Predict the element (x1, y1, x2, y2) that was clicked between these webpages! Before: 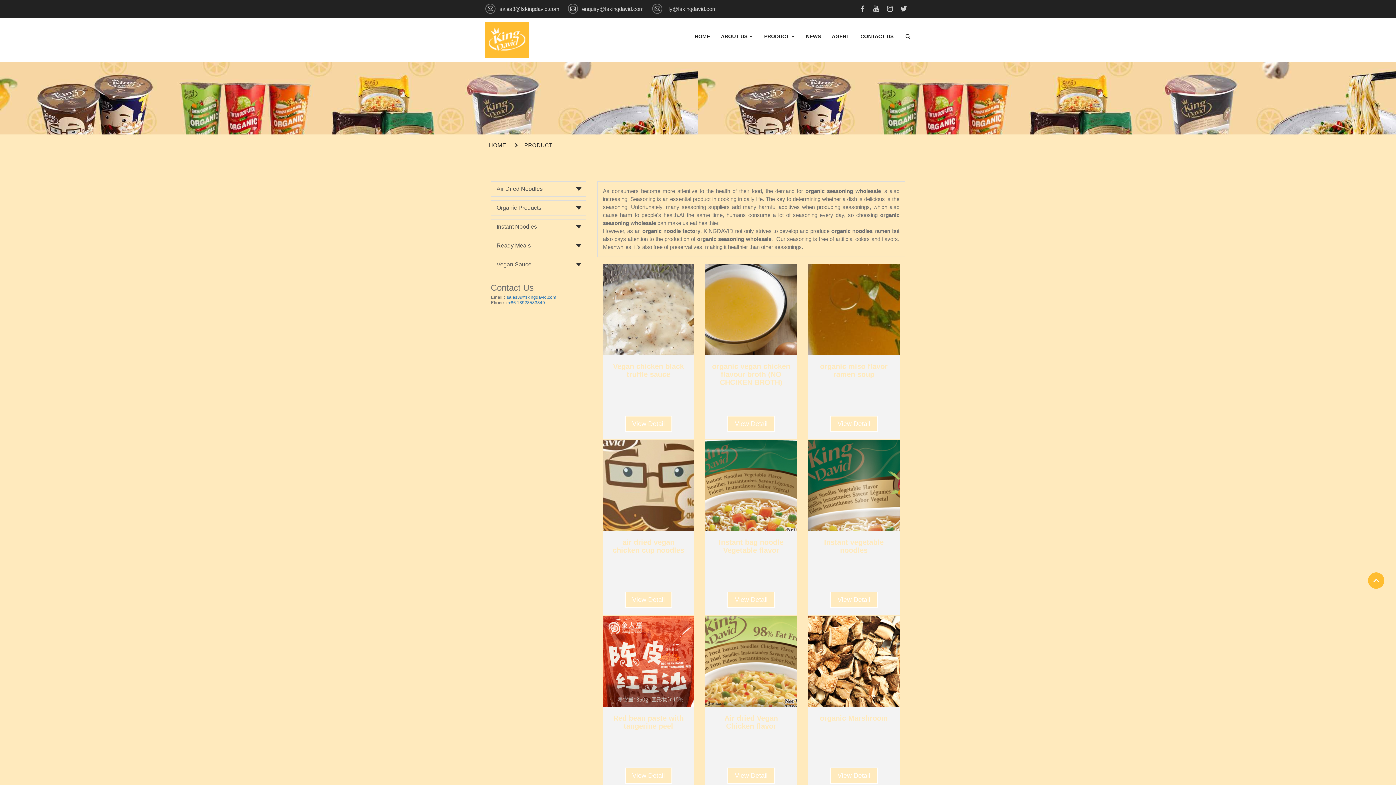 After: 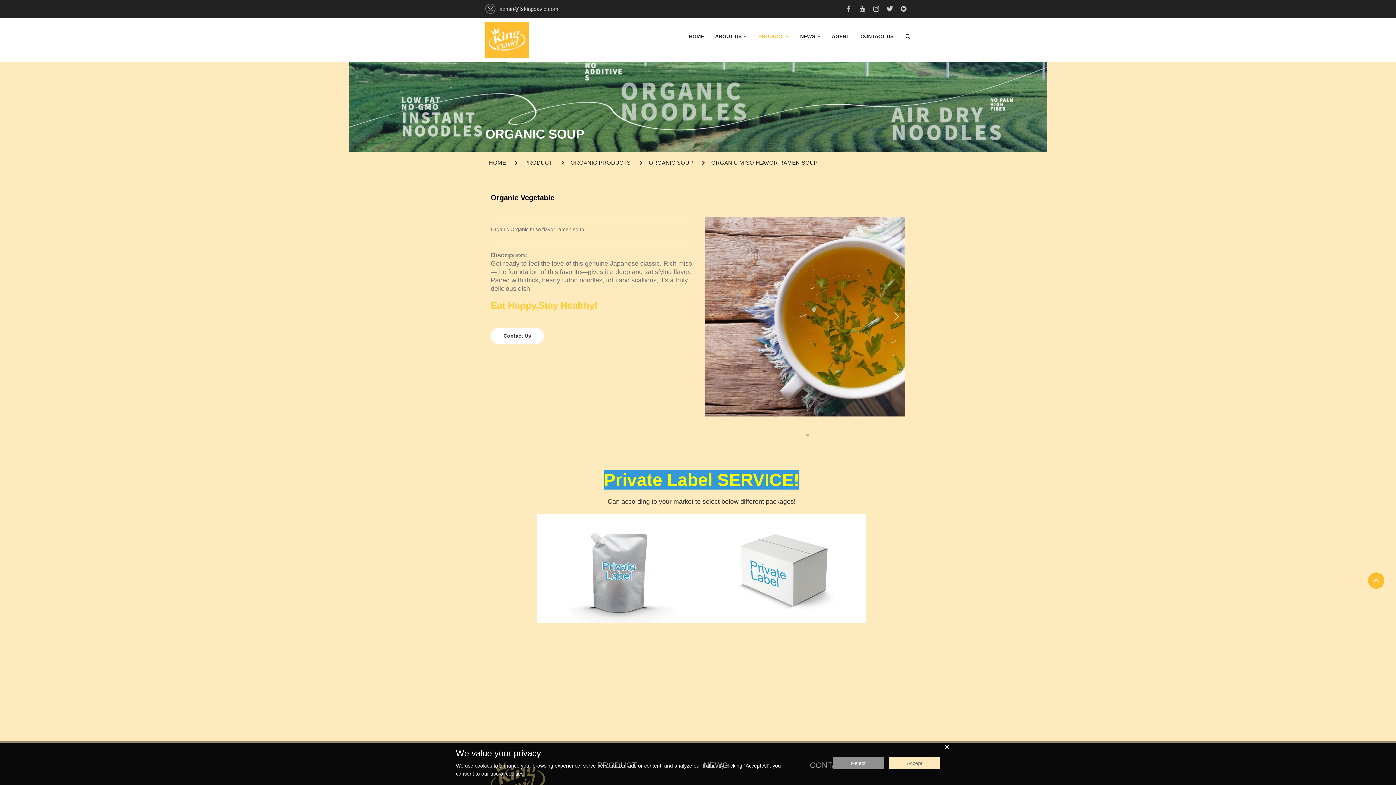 Action: label: organic miso flavor ramen soup
View Detail bbox: (808, 264, 899, 440)